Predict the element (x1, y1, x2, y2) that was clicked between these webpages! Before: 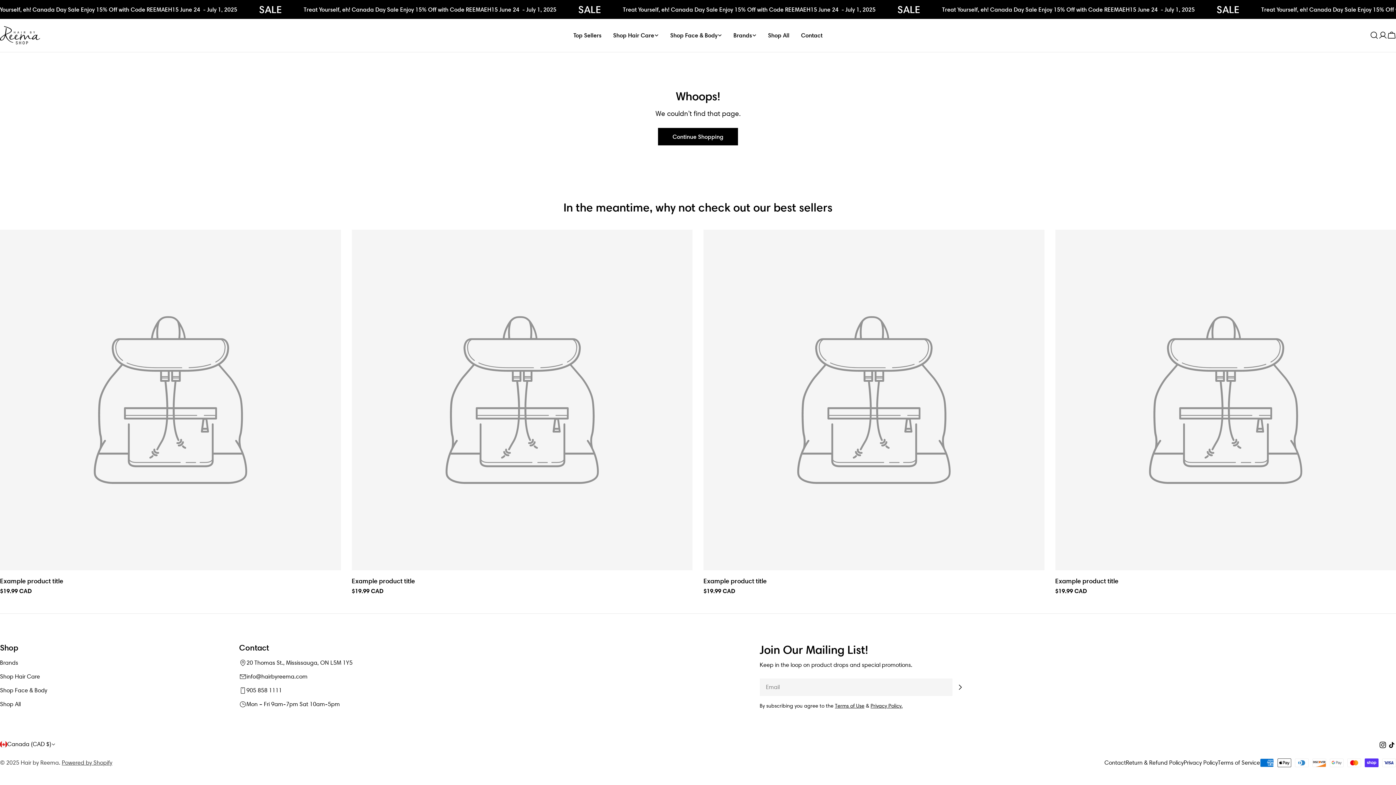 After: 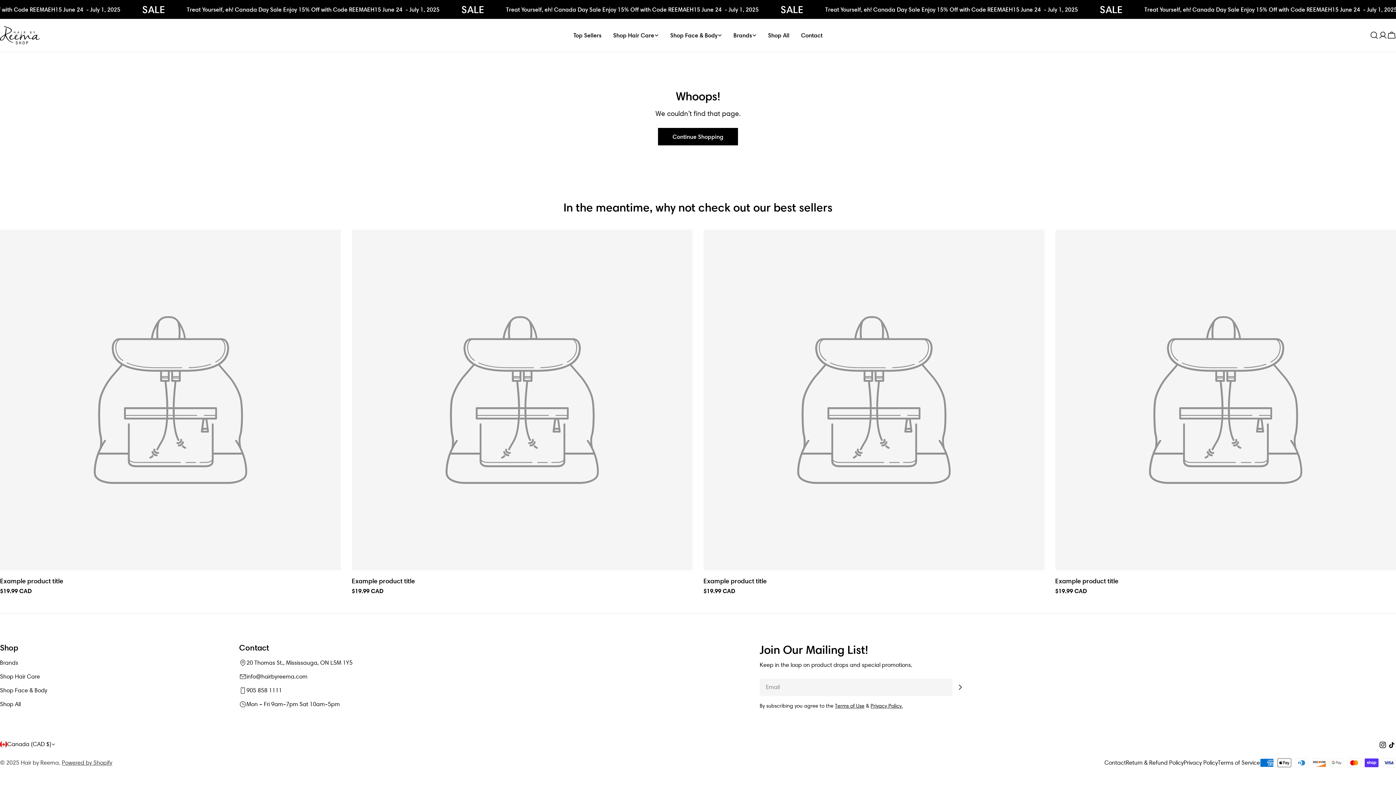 Action: label: Privacy Policy. bbox: (870, 702, 902, 709)